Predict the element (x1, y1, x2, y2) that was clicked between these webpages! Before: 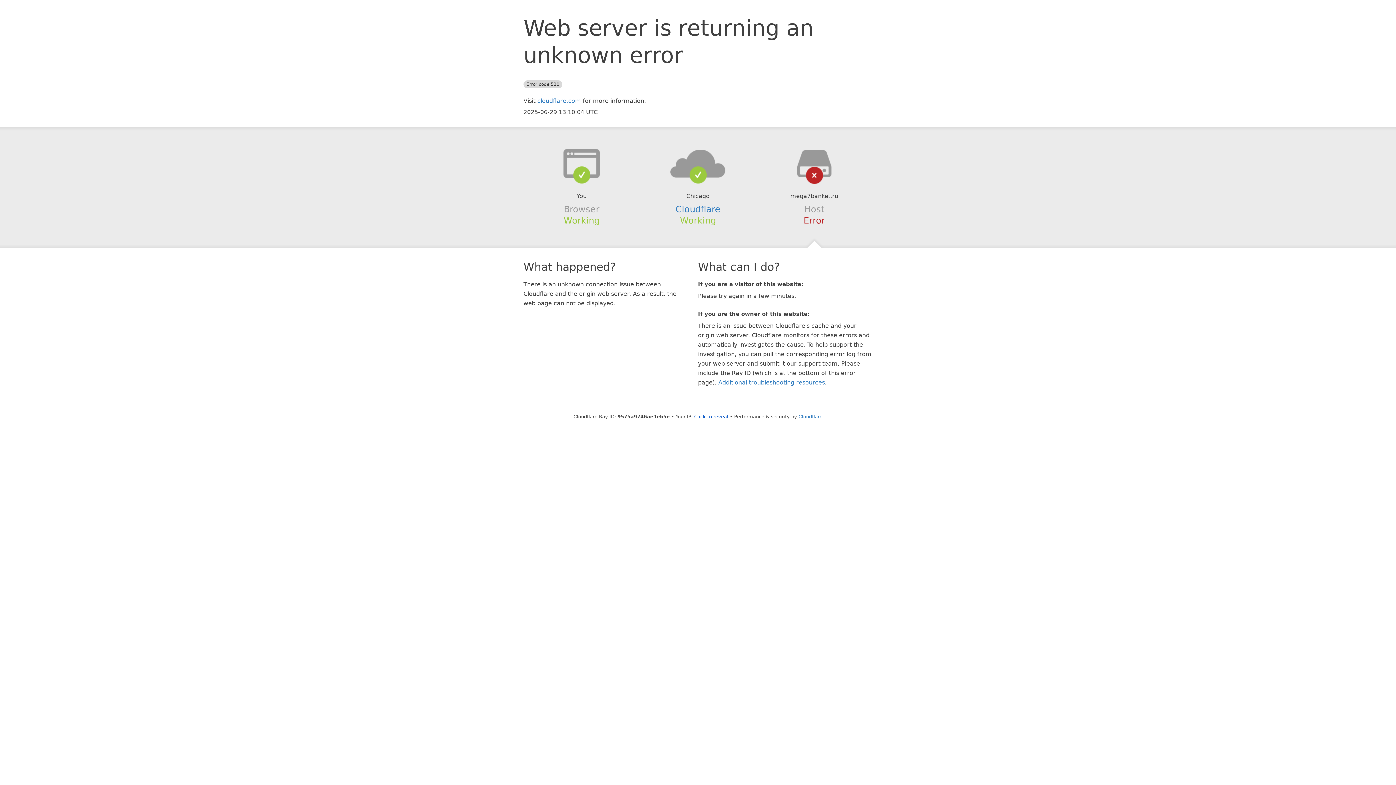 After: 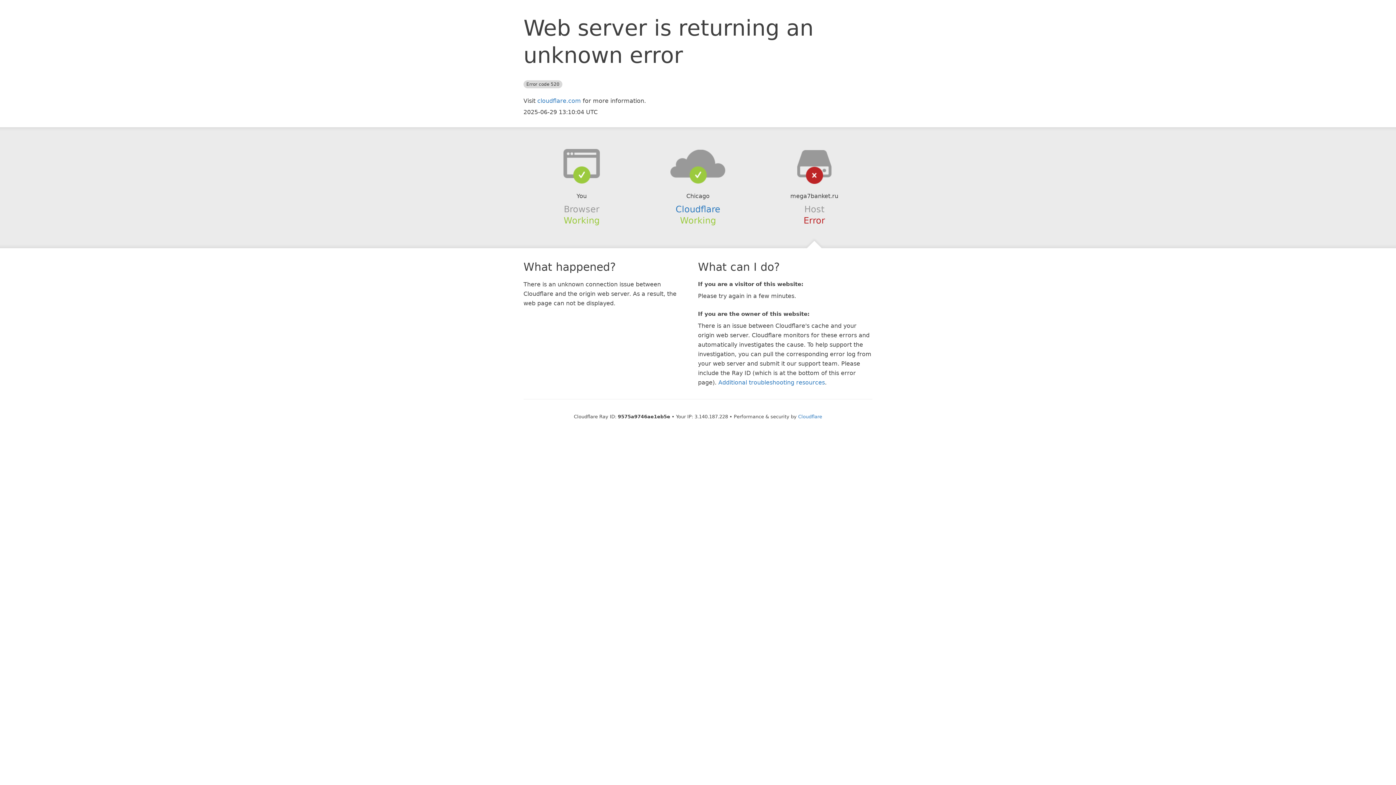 Action: bbox: (694, 414, 728, 419) label: Click to reveal